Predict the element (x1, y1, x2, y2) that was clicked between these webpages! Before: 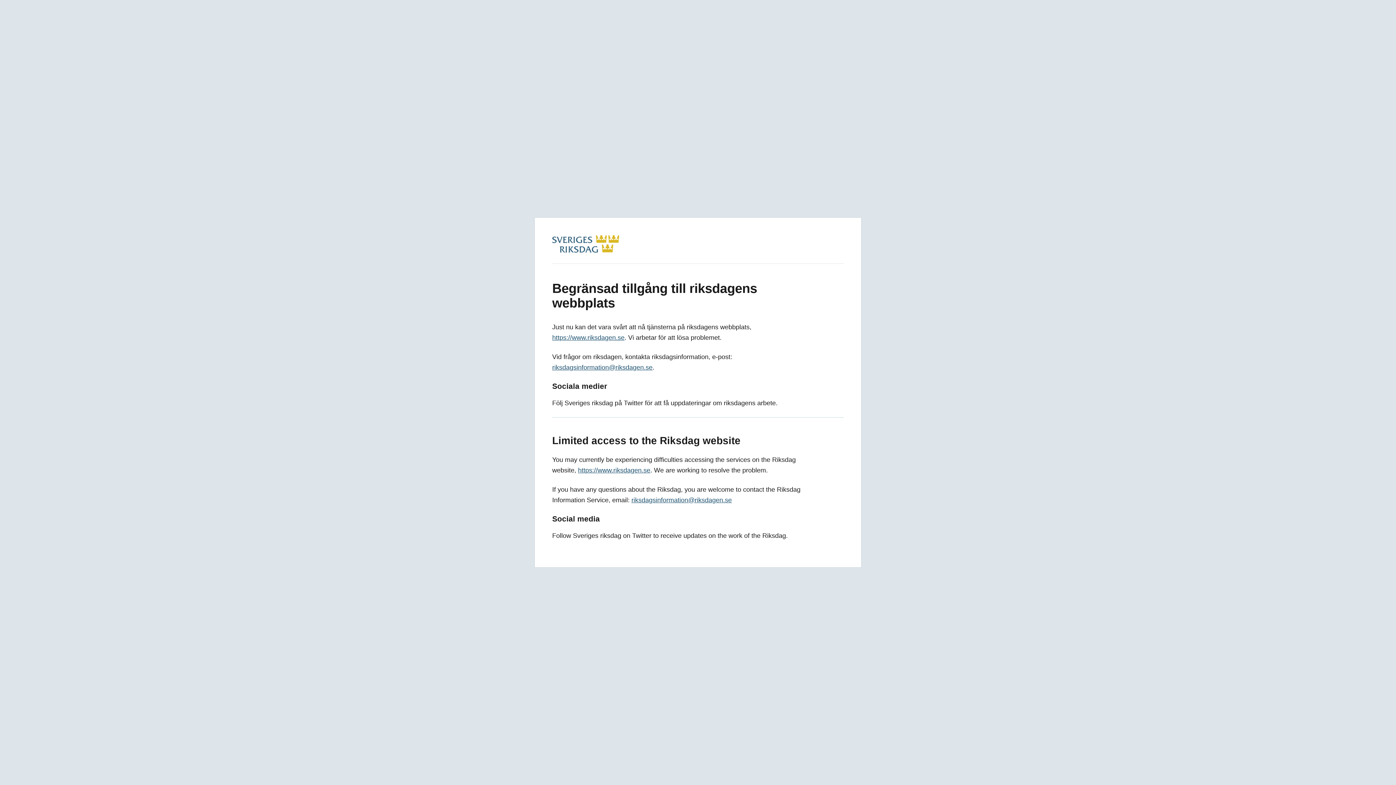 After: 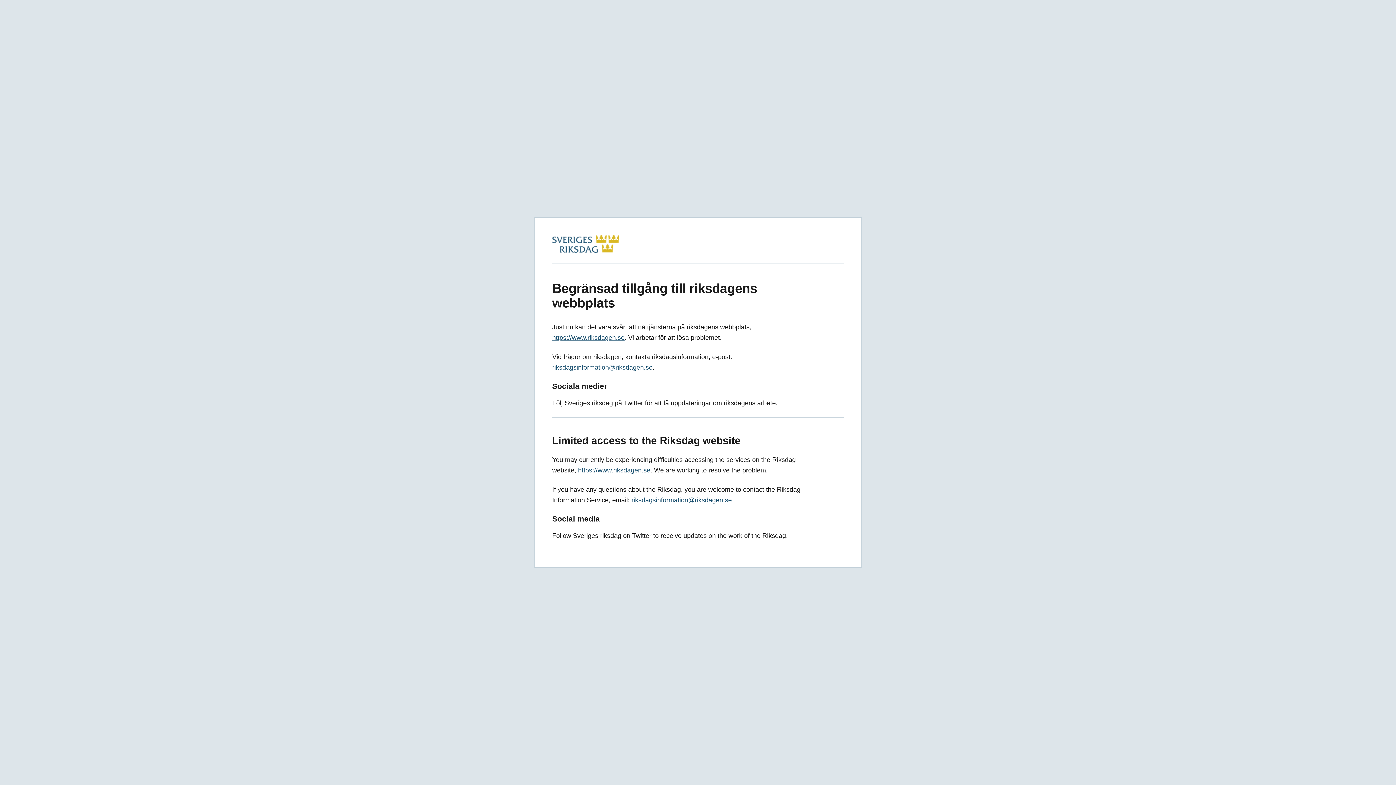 Action: bbox: (552, 334, 624, 341) label: https://www.riksdagen.se